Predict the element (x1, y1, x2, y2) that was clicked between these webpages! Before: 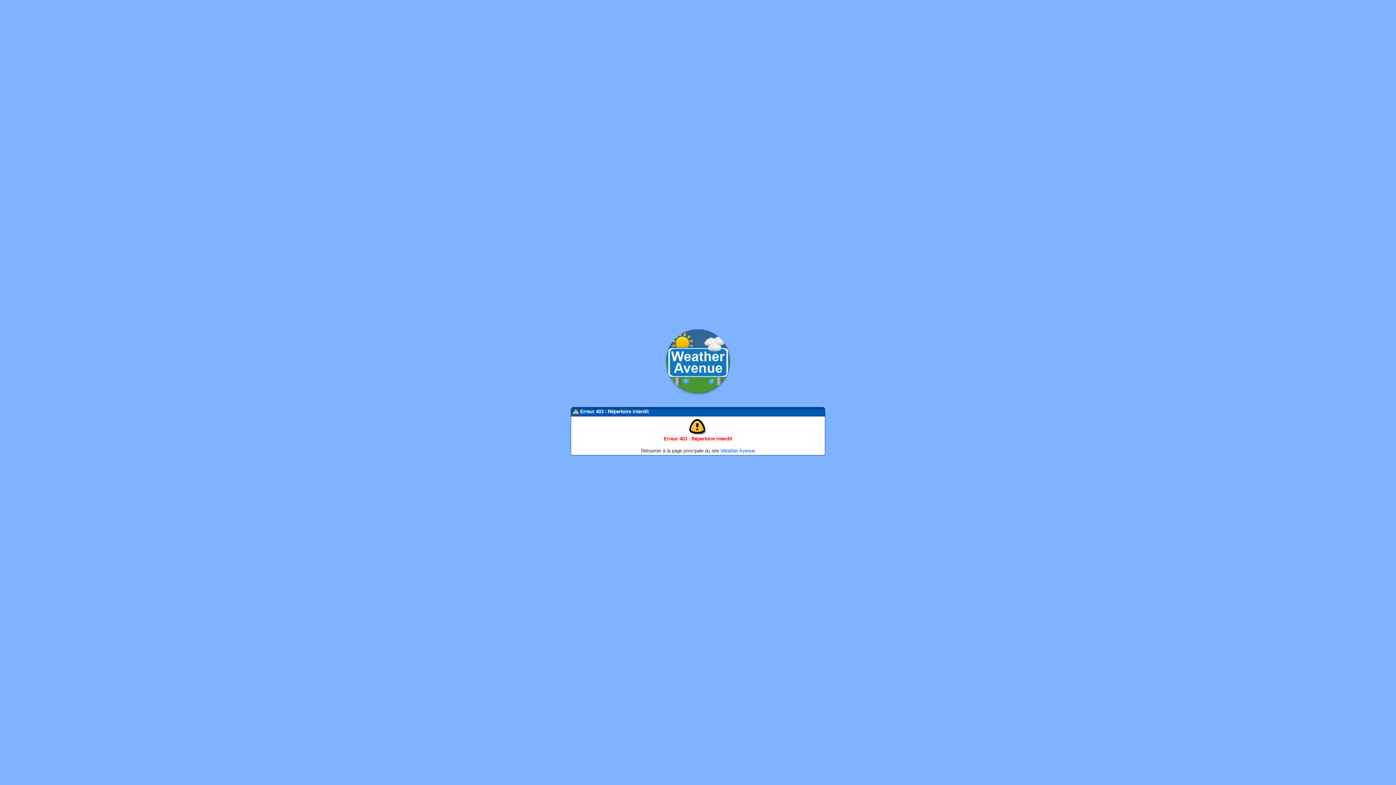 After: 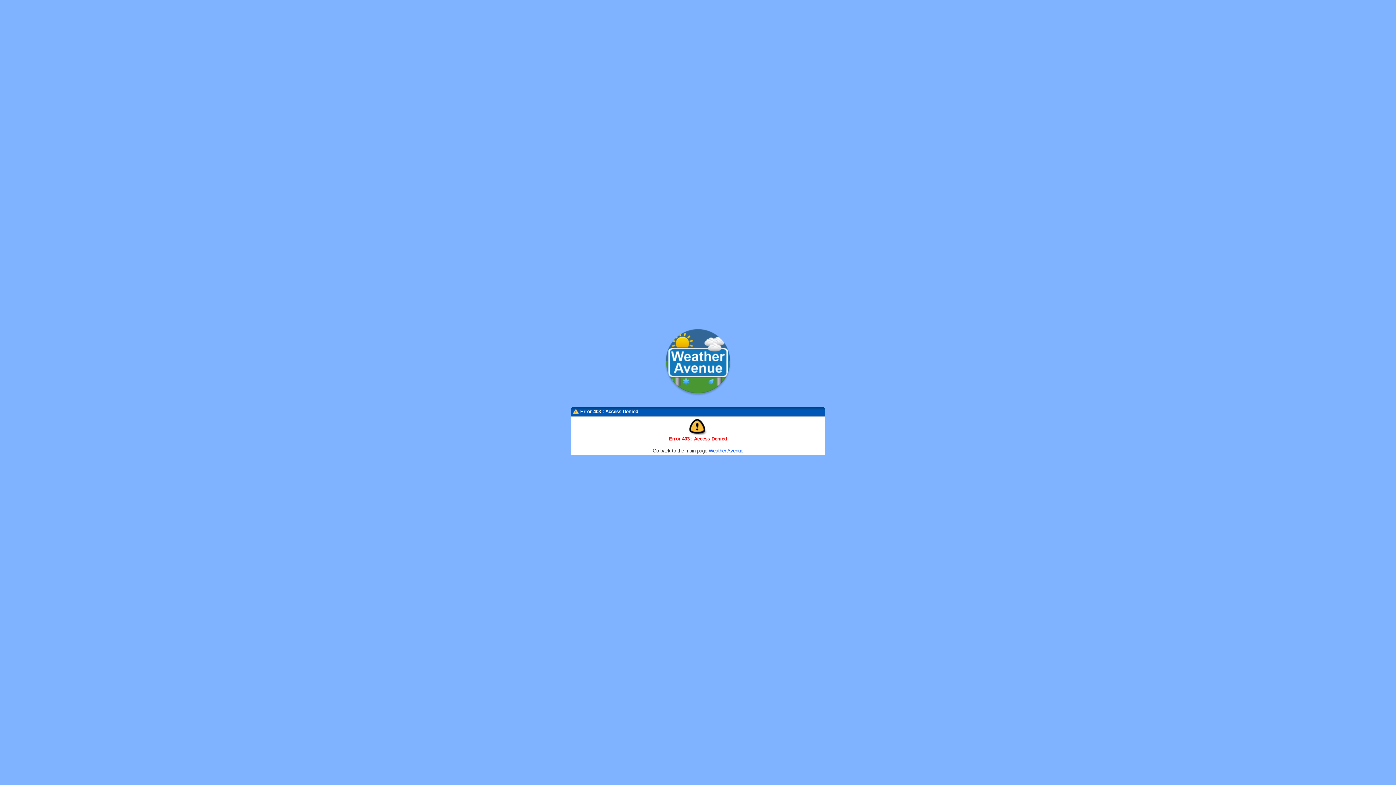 Action: bbox: (720, 448, 755, 453) label: Weather Avenue